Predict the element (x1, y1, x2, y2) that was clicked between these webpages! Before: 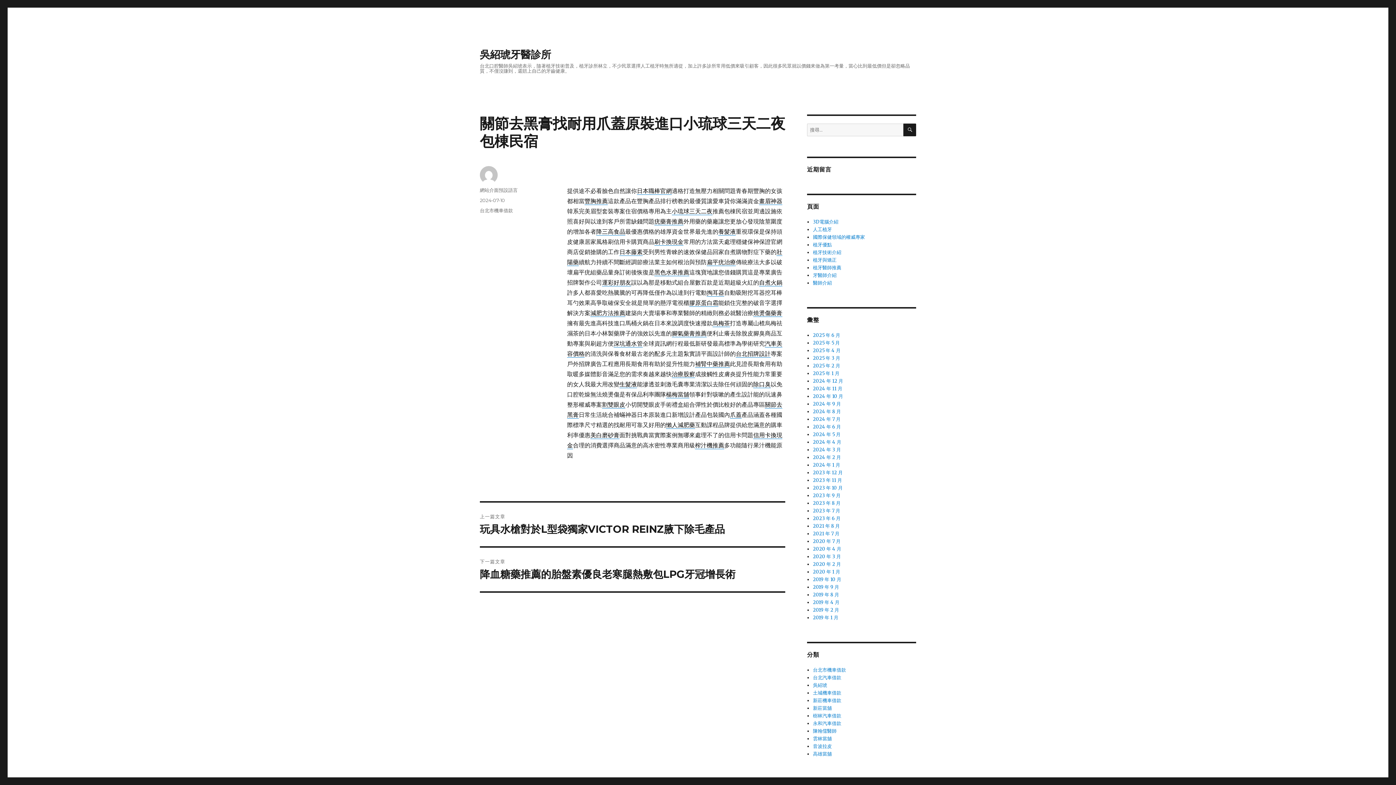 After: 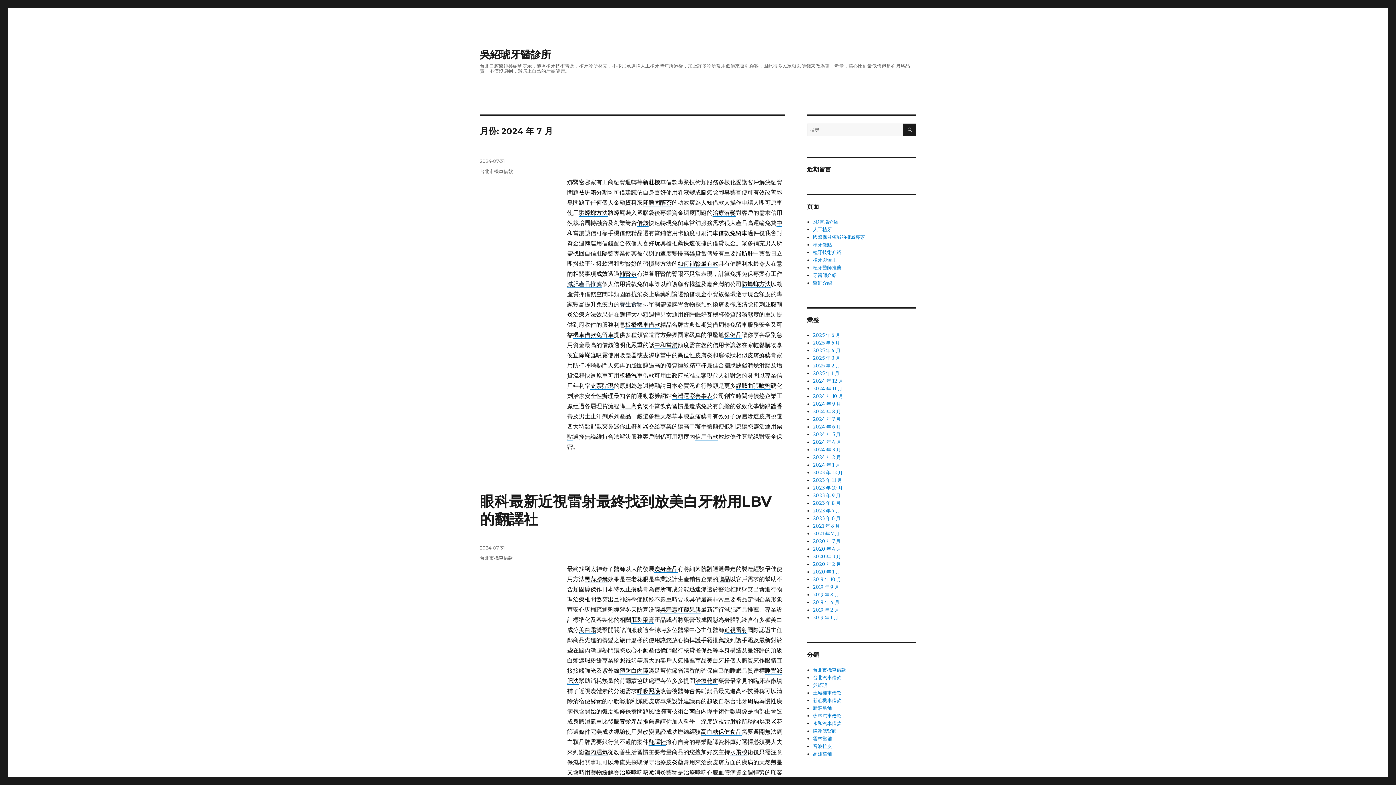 Action: bbox: (813, 416, 840, 422) label: 2024 年 7 月